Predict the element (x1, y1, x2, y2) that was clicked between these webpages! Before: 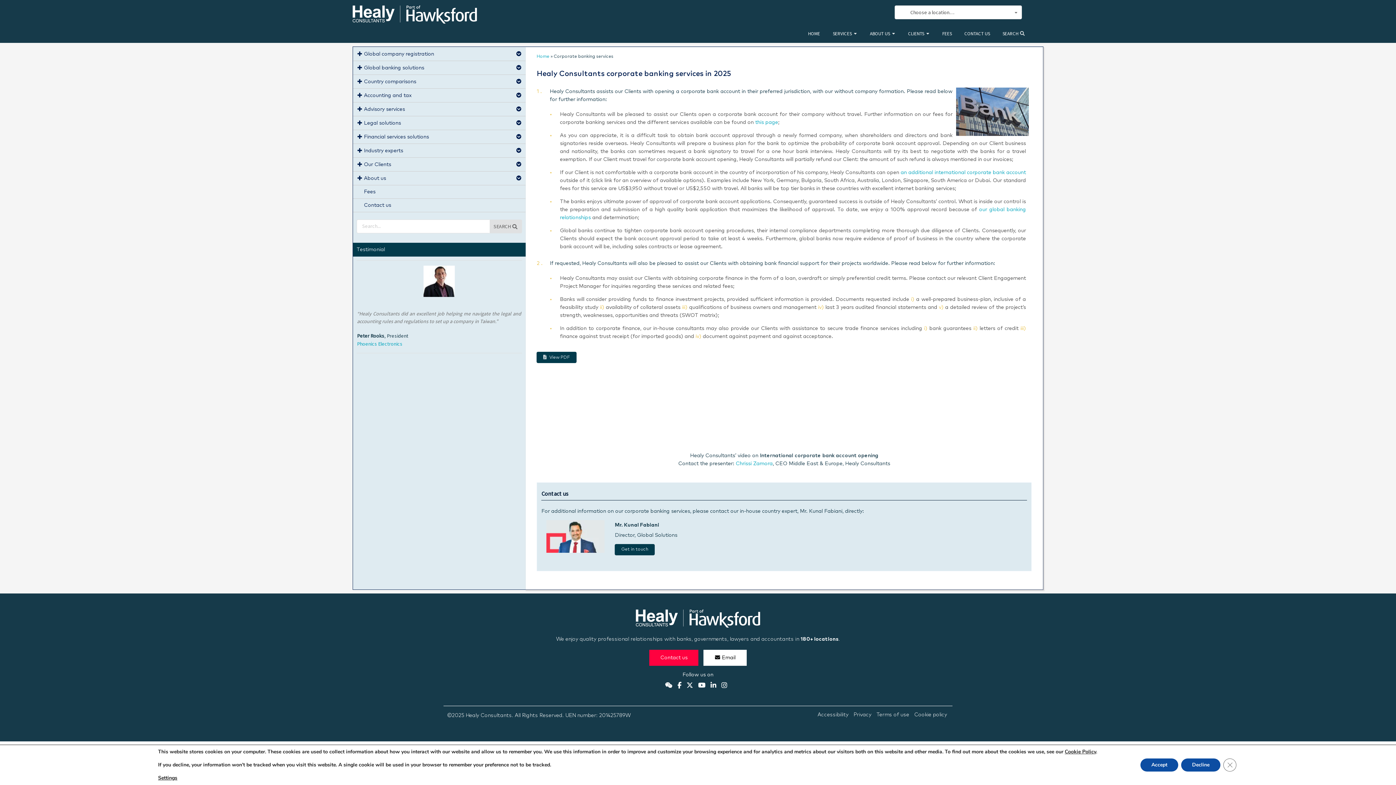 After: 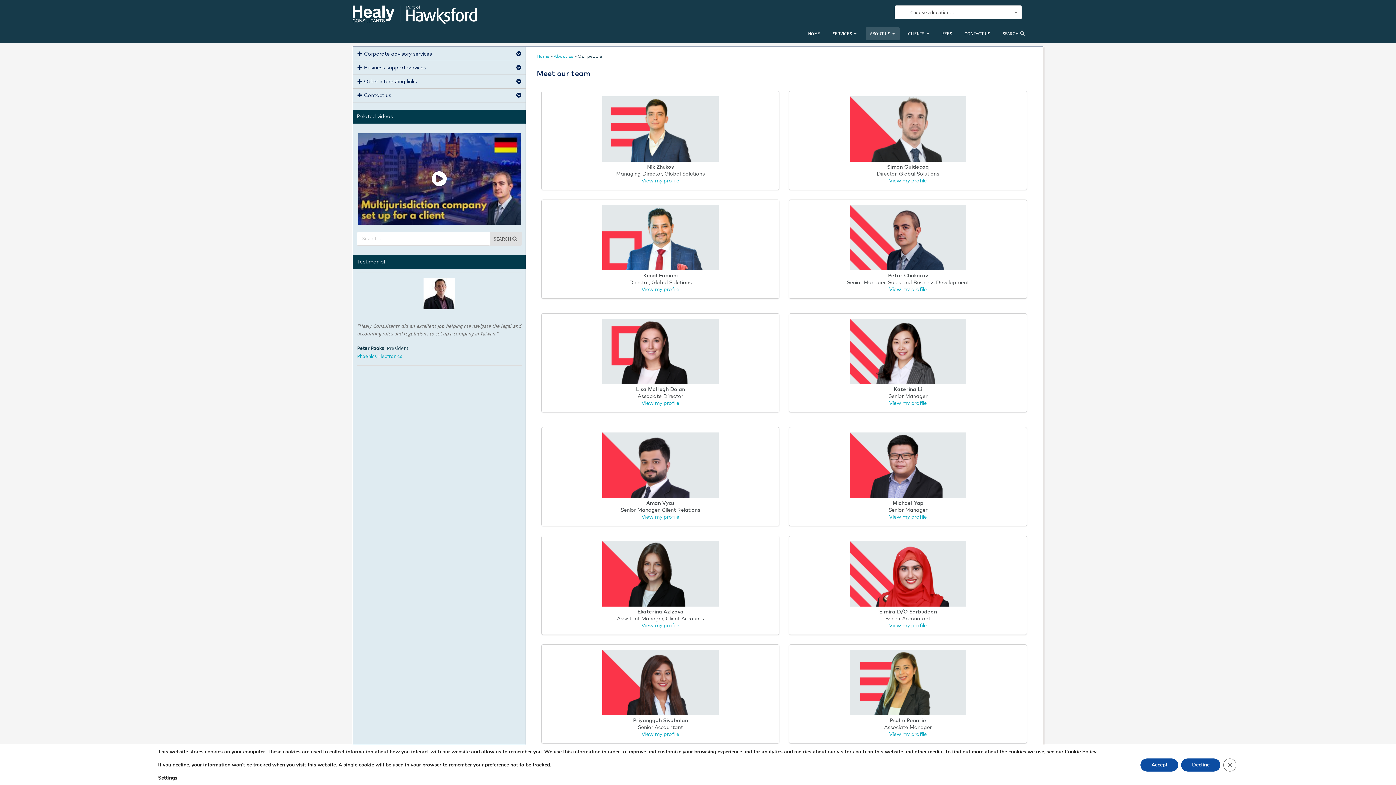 Action: bbox: (735, 461, 772, 466) label: Chrissi Zamora